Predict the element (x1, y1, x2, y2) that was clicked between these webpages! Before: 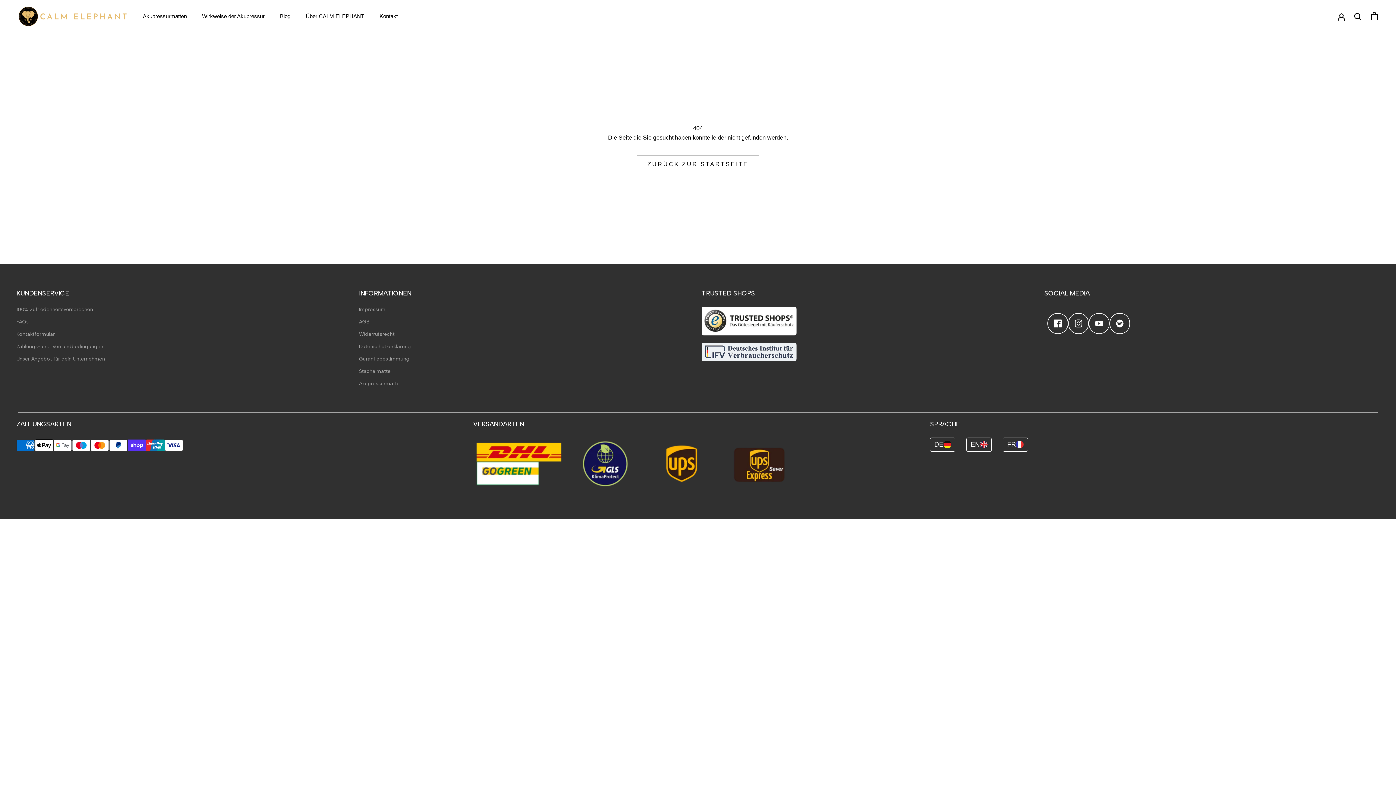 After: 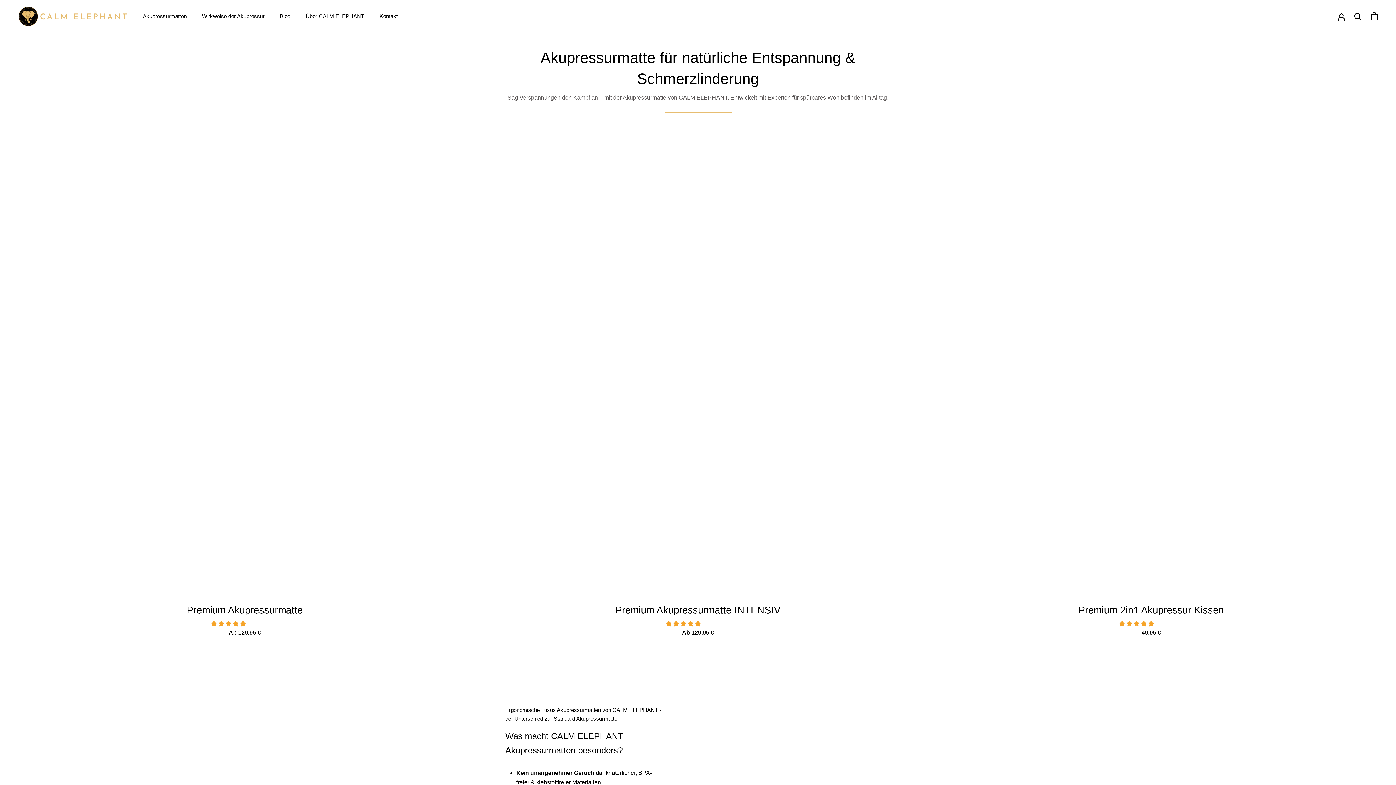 Action: bbox: (142, 13, 186, 19) label: Akupressurmatten